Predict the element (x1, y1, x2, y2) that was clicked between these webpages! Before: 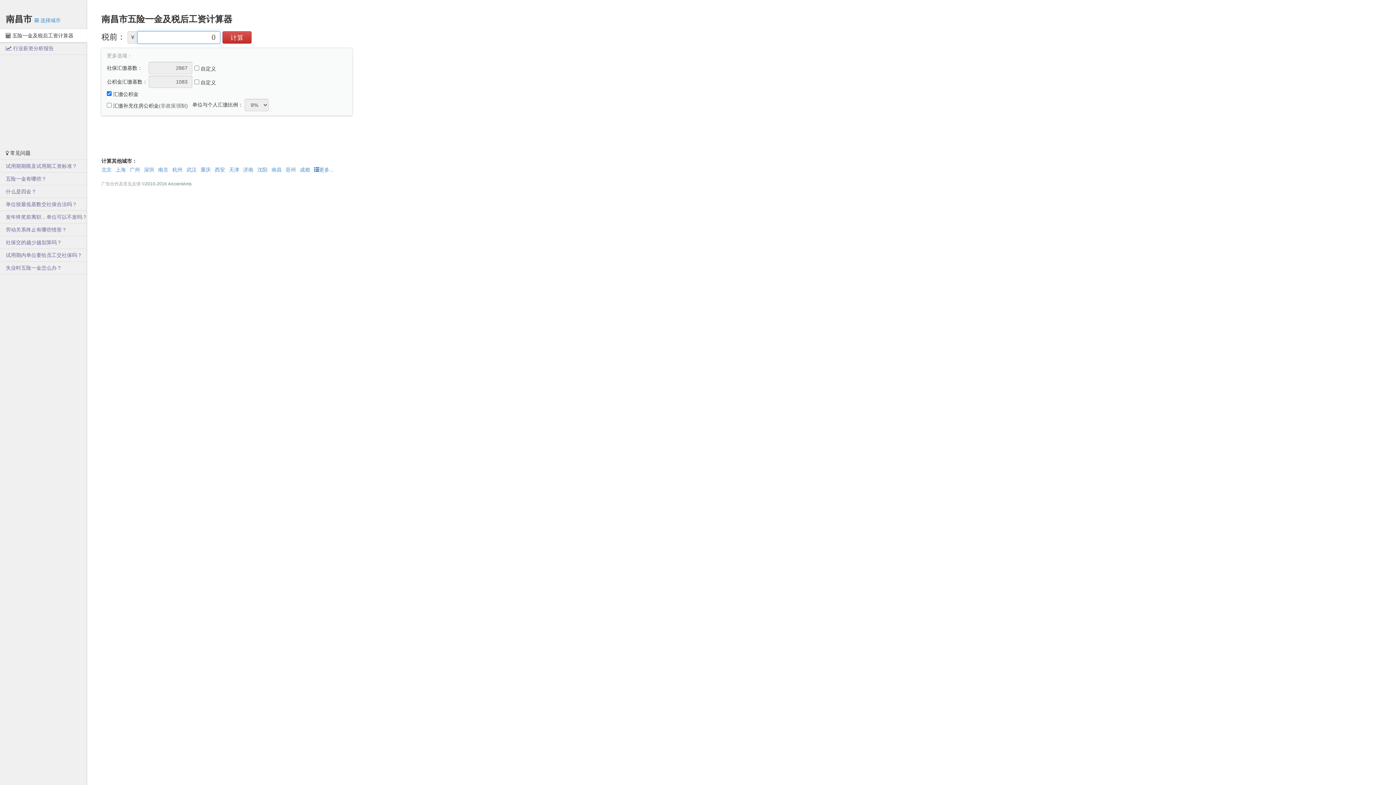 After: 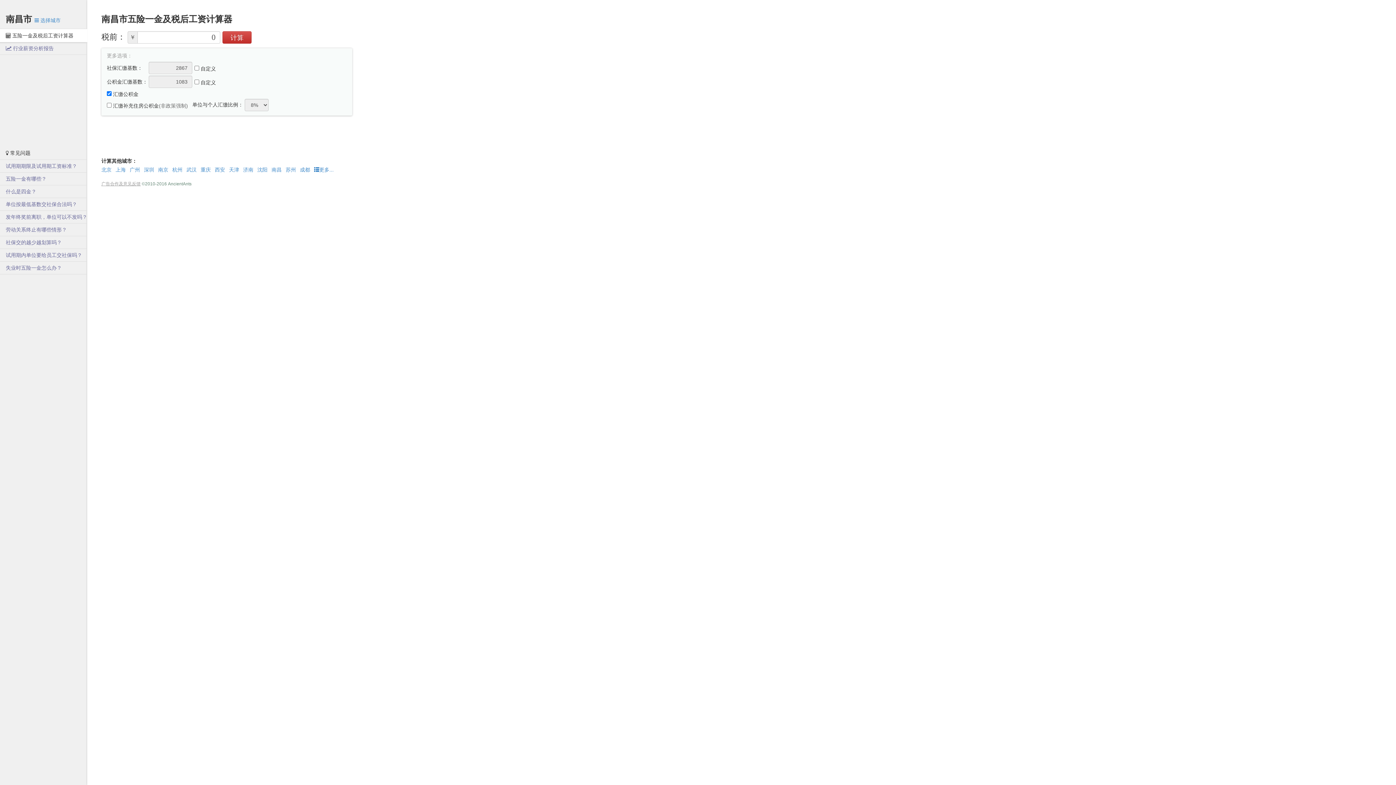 Action: bbox: (101, 181, 140, 186) label: 广告合作及意见反馈